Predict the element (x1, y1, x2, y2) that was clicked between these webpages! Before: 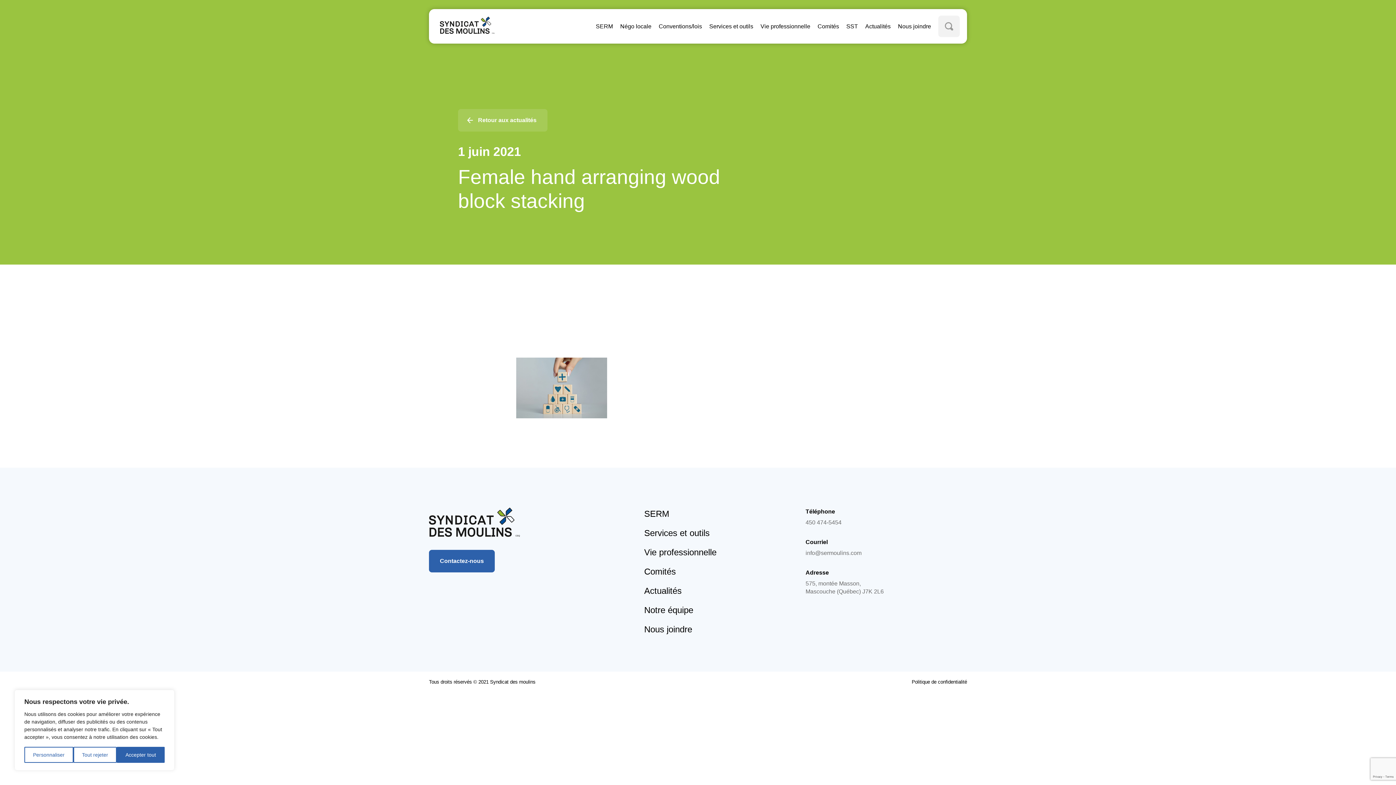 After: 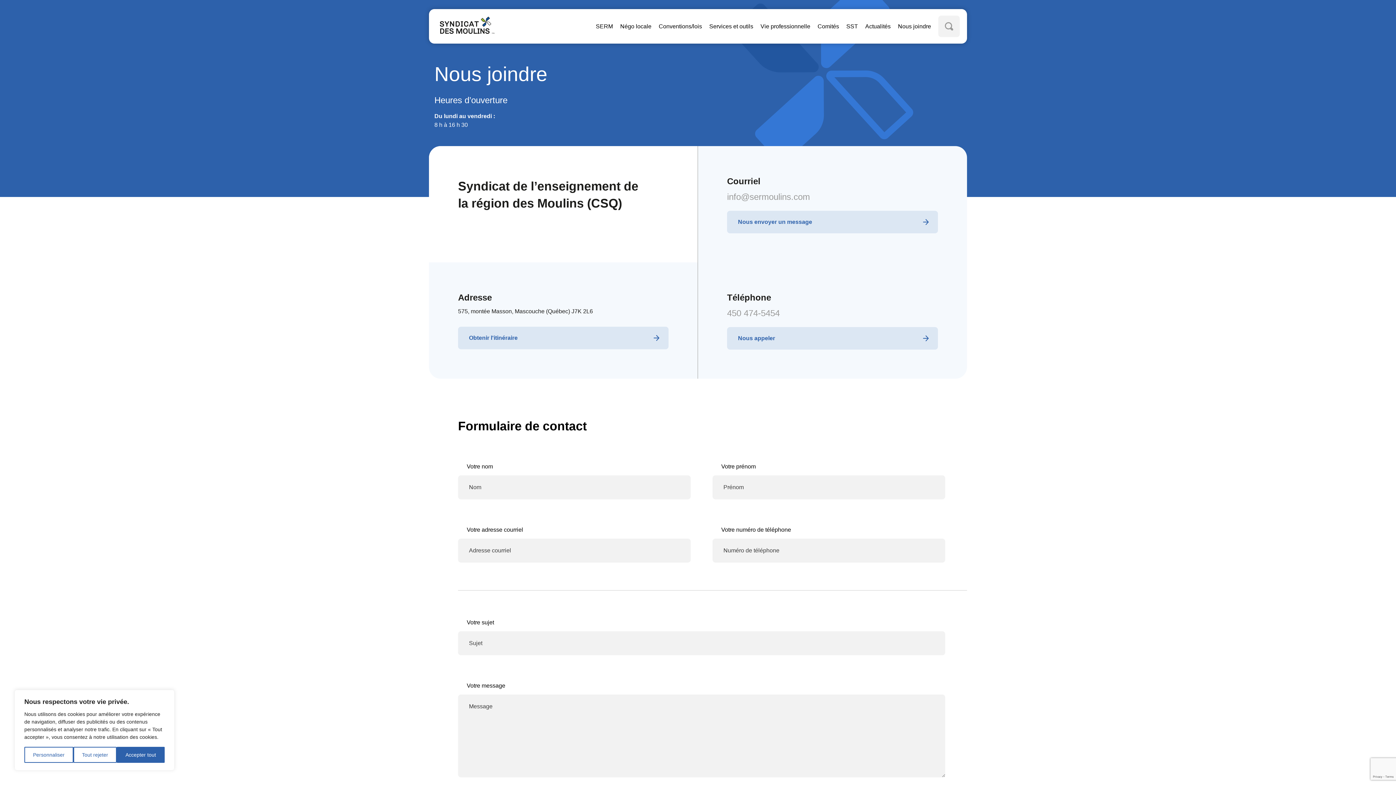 Action: label: Nous joindre bbox: (895, 20, 934, 32)